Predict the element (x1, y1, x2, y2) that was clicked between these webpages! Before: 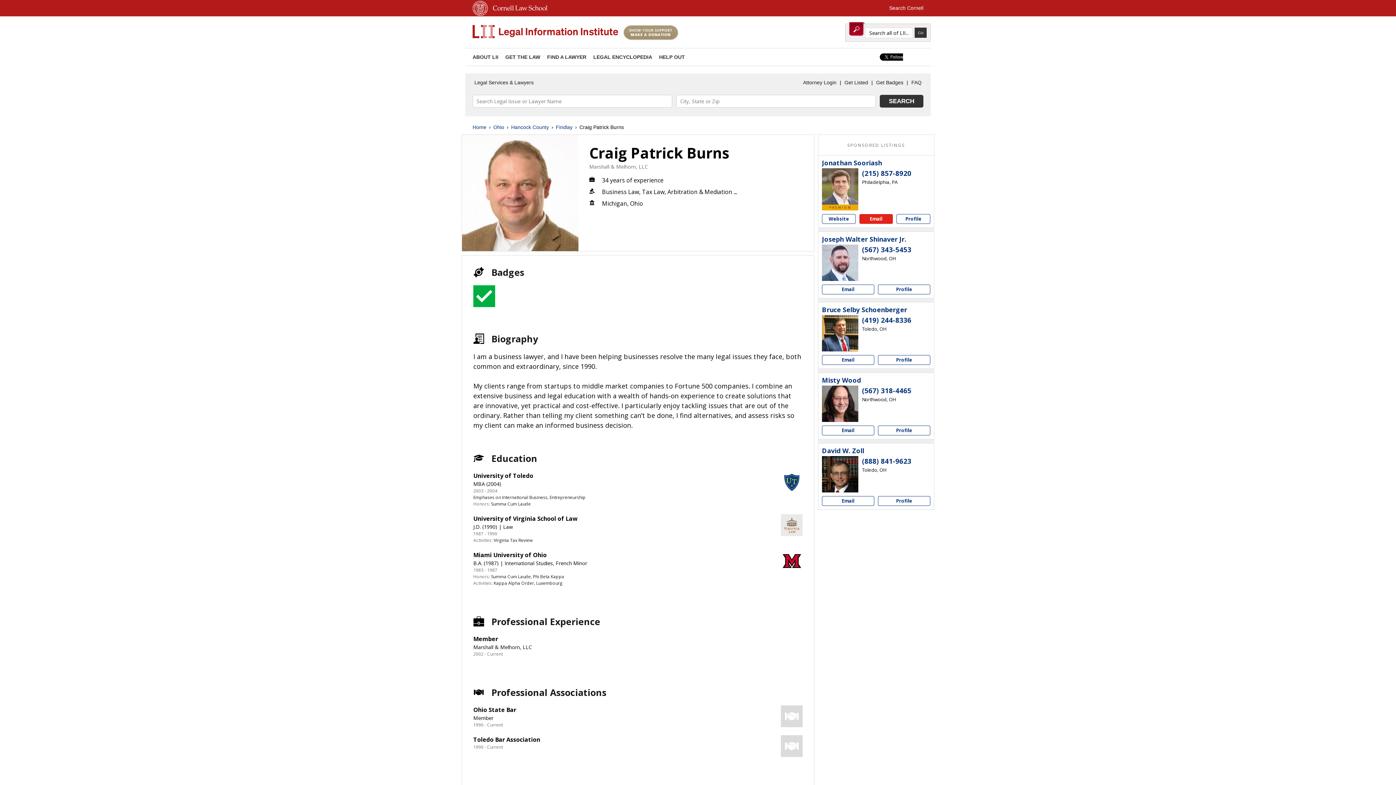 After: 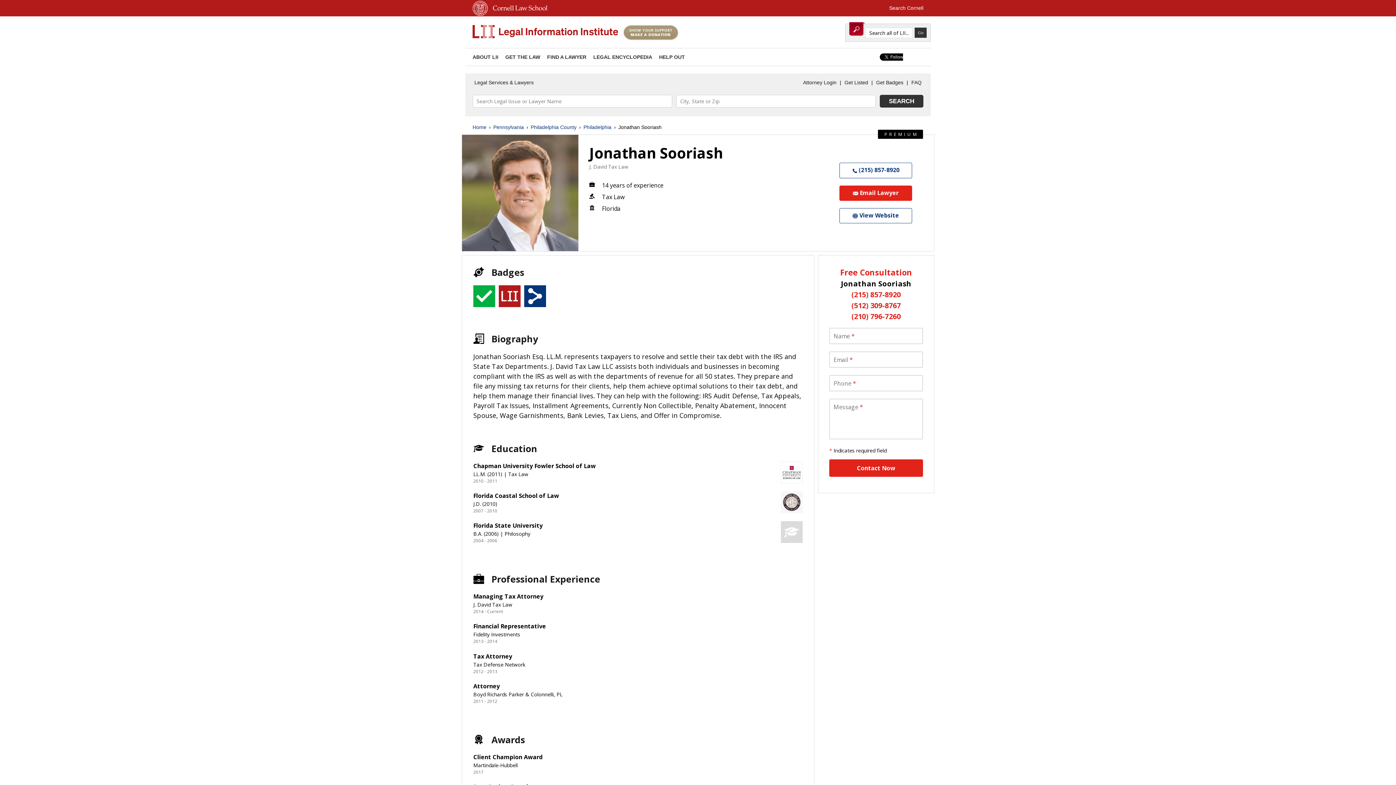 Action: label: Jonathan Sooriash bbox: (822, 159, 882, 167)